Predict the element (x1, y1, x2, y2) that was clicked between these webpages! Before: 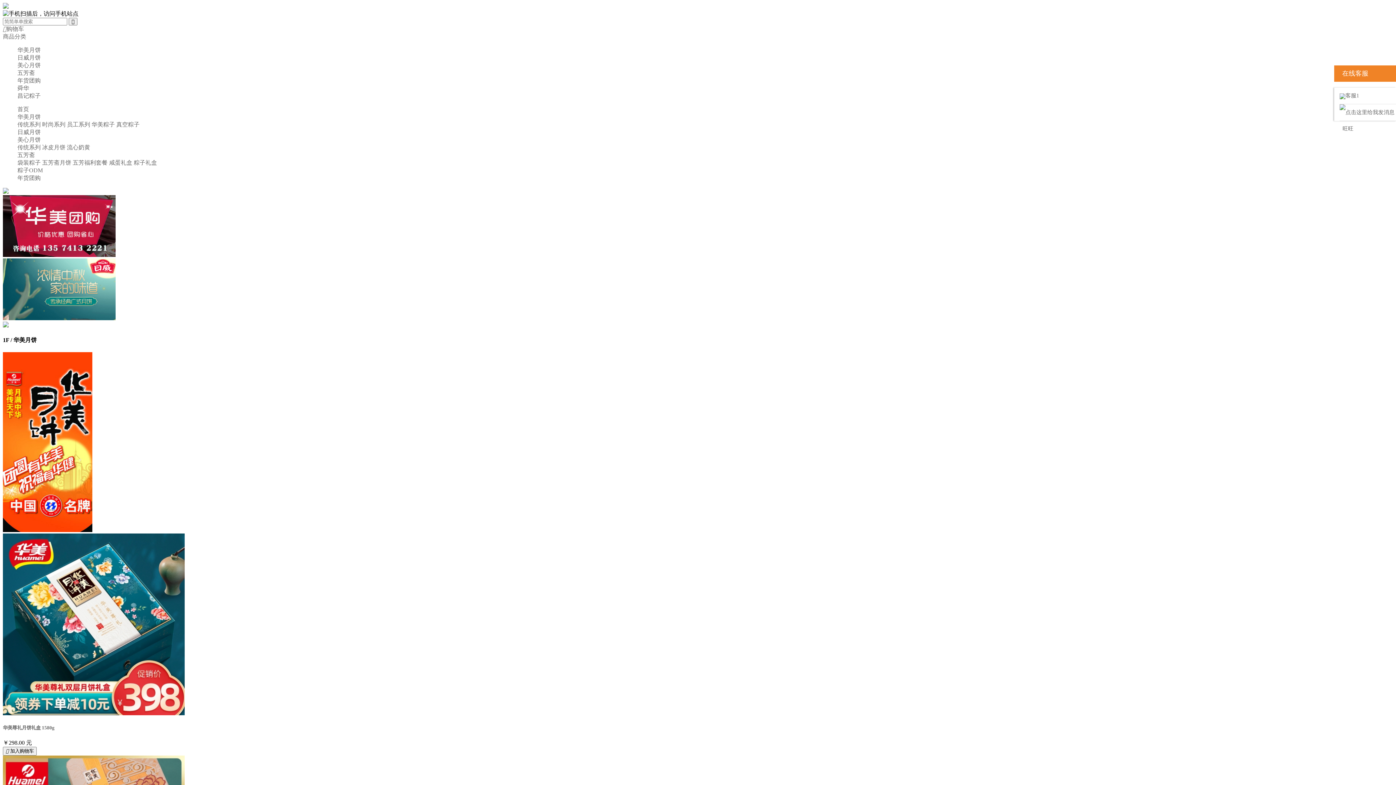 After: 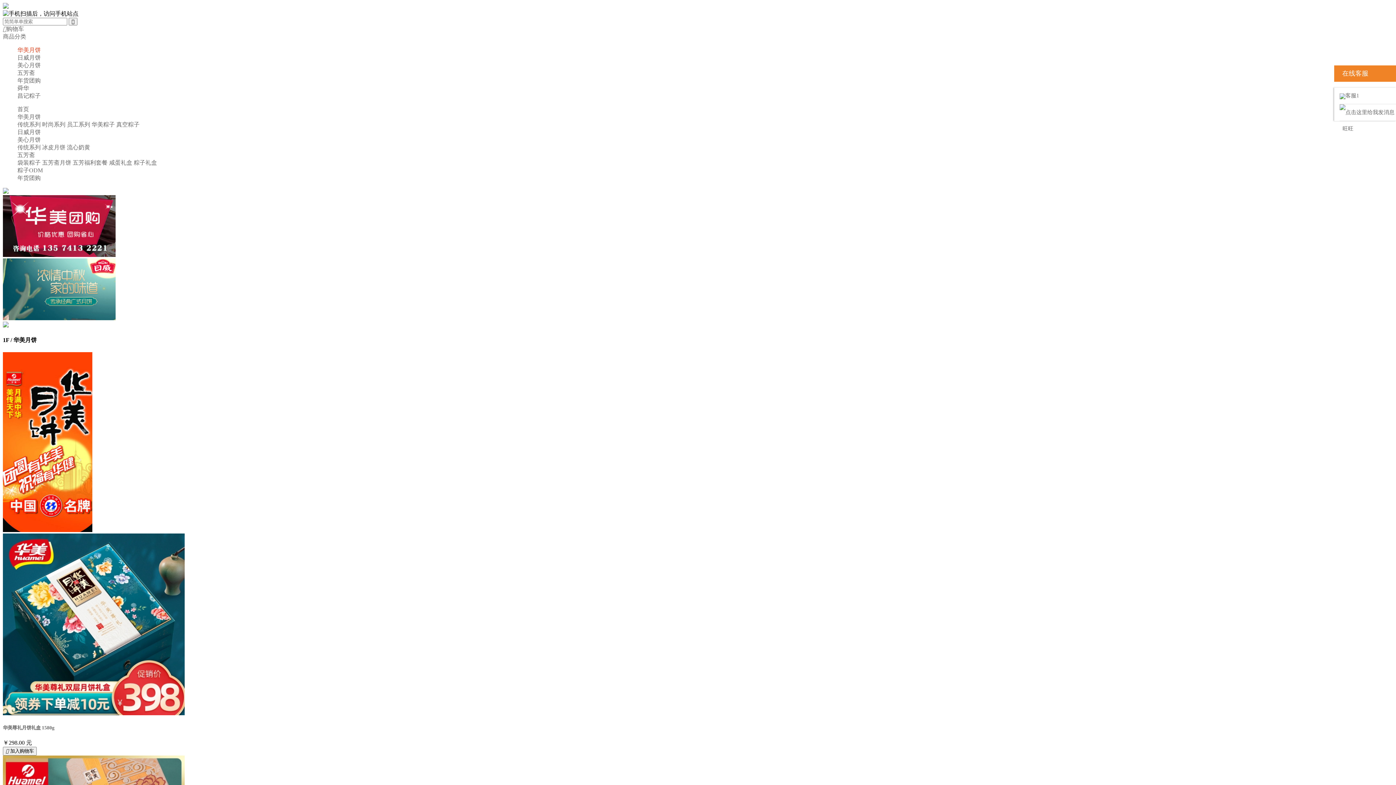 Action: bbox: (17, 46, 40, 53) label: 华美月饼